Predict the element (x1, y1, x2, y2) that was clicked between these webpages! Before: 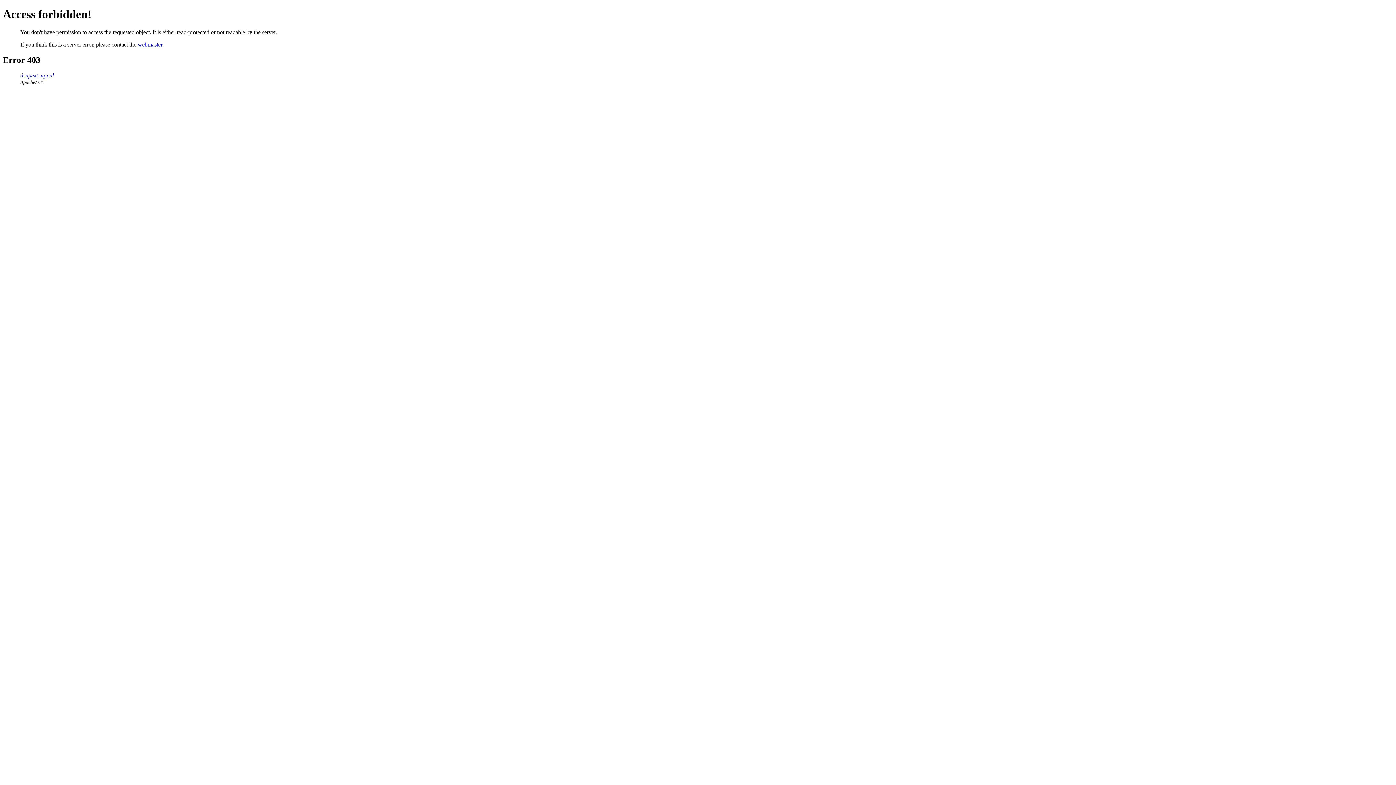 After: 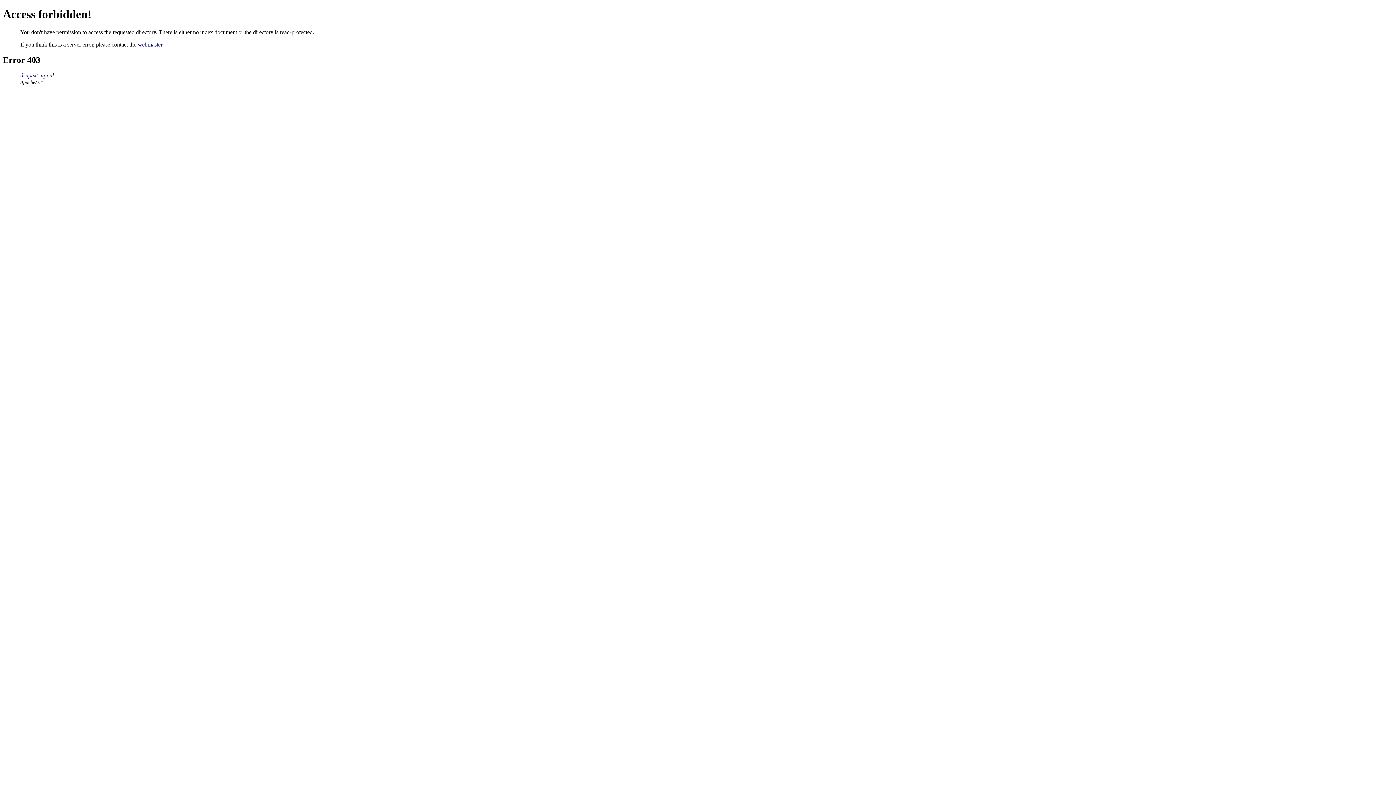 Action: bbox: (20, 72, 53, 78) label: drupext.mpi.nl